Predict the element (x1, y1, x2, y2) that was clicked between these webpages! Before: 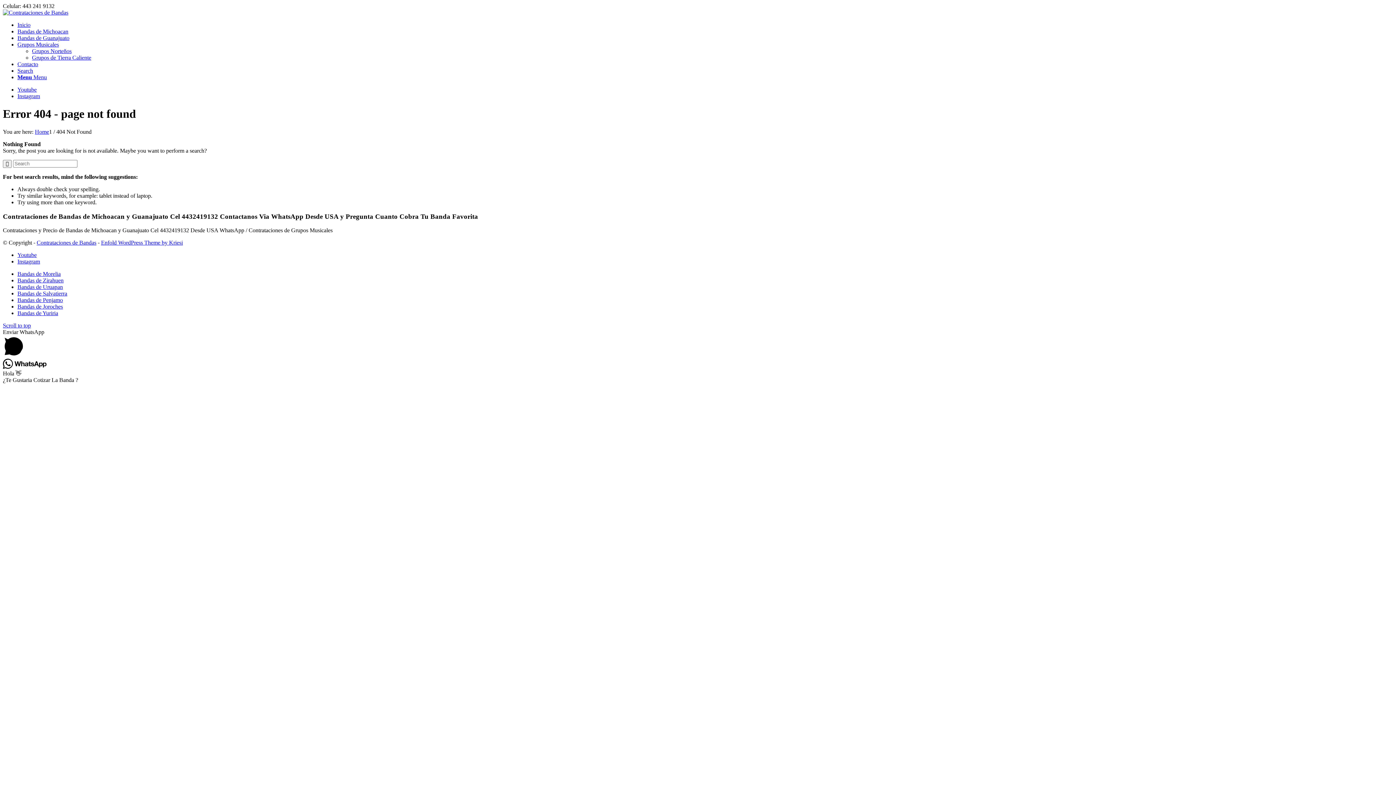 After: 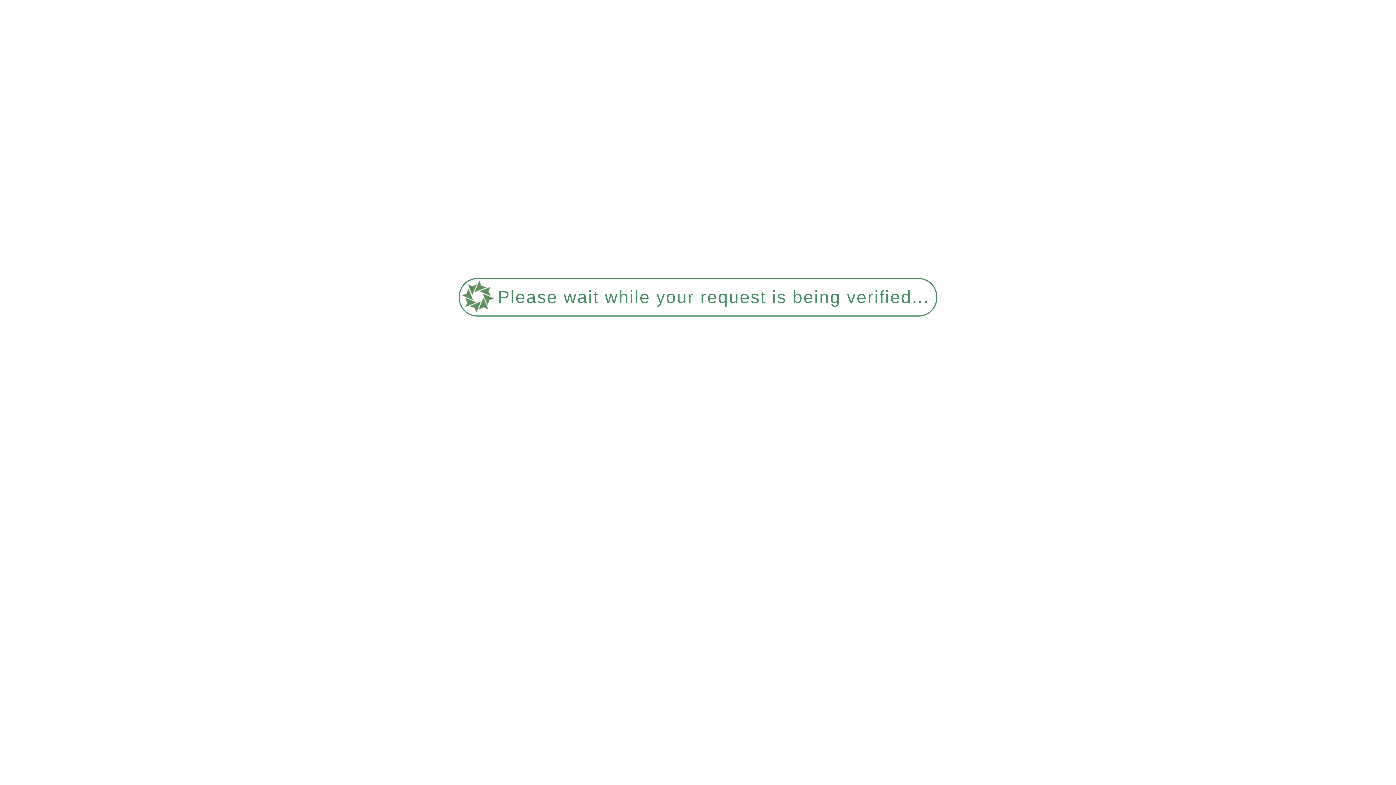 Action: bbox: (17, 297, 62, 303) label: Bandas de Penjamo